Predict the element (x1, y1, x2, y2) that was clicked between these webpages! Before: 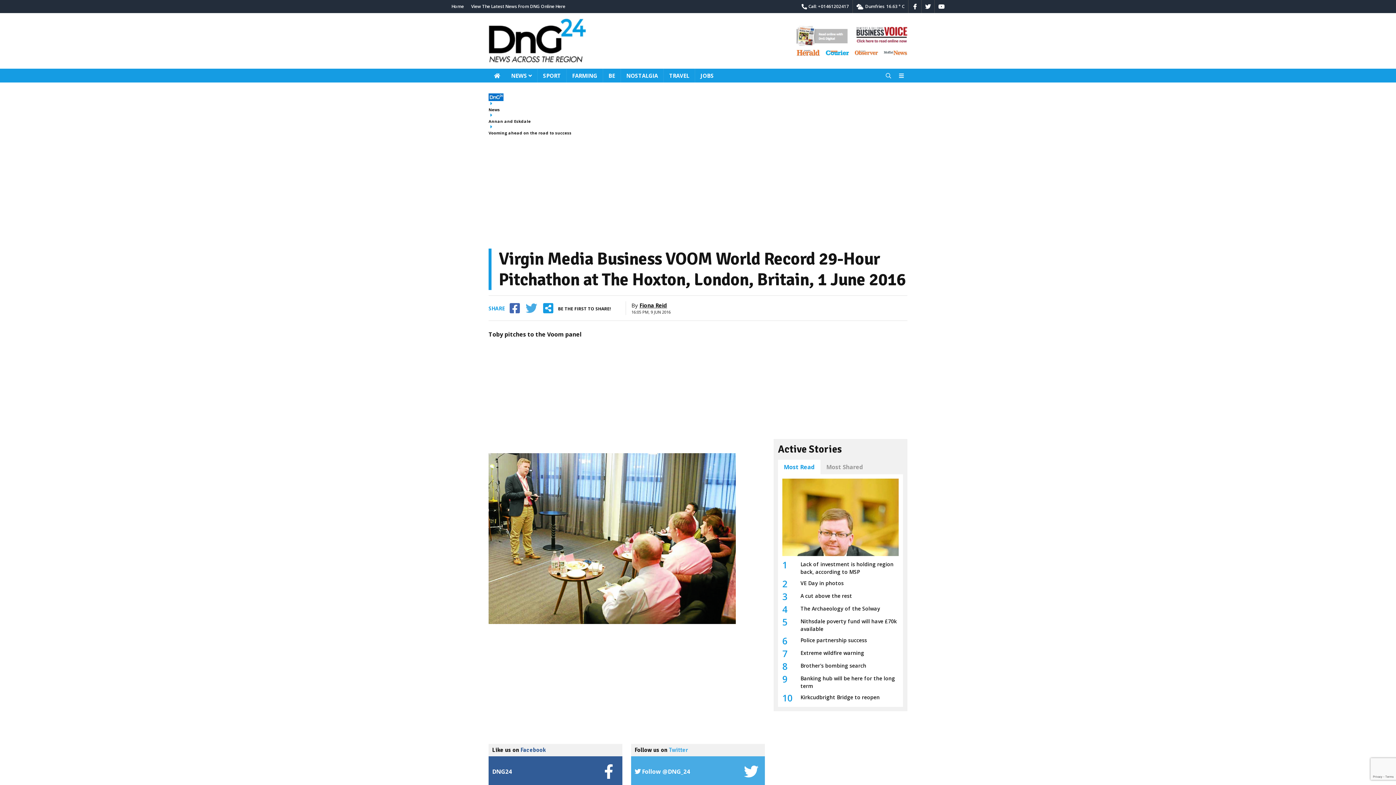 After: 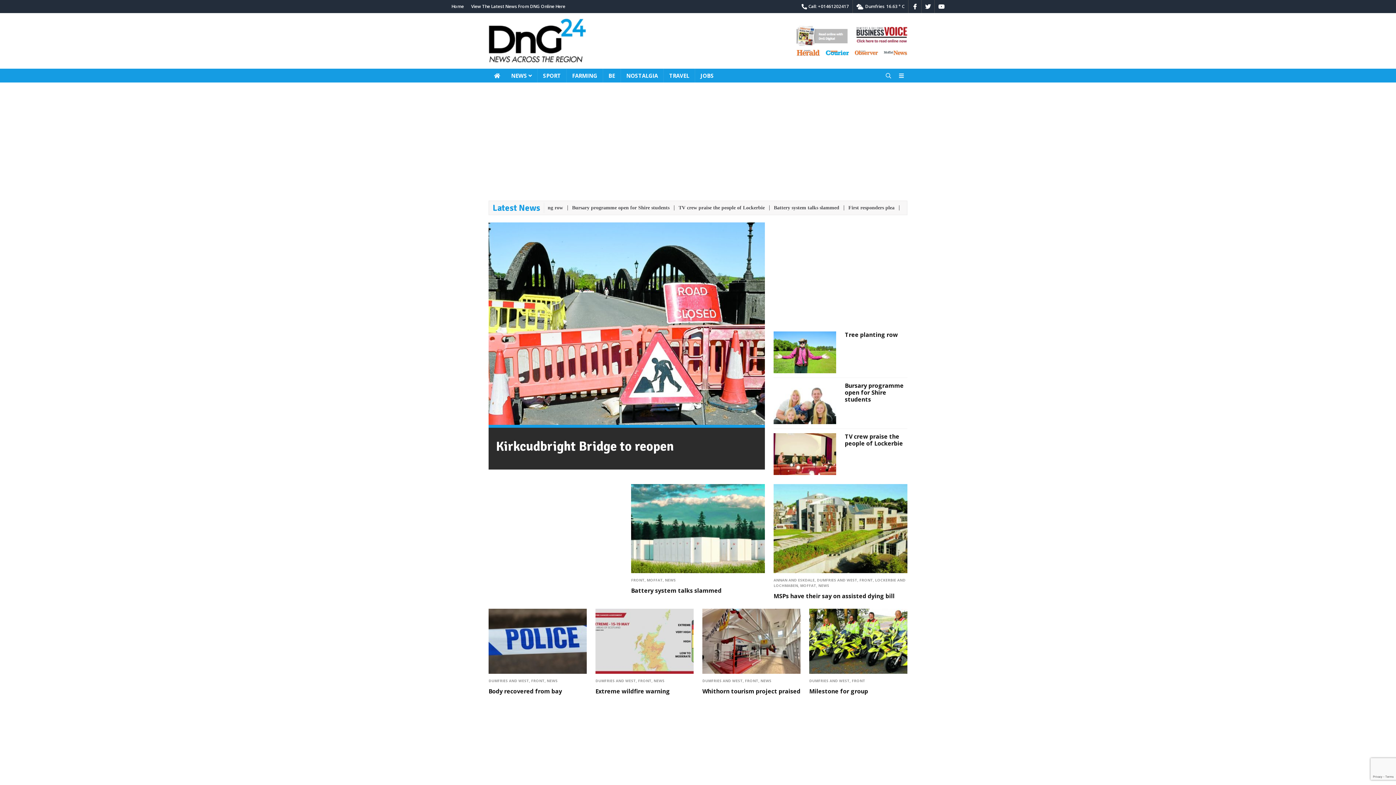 Action: label: Home bbox: (448, 0, 467, 13)